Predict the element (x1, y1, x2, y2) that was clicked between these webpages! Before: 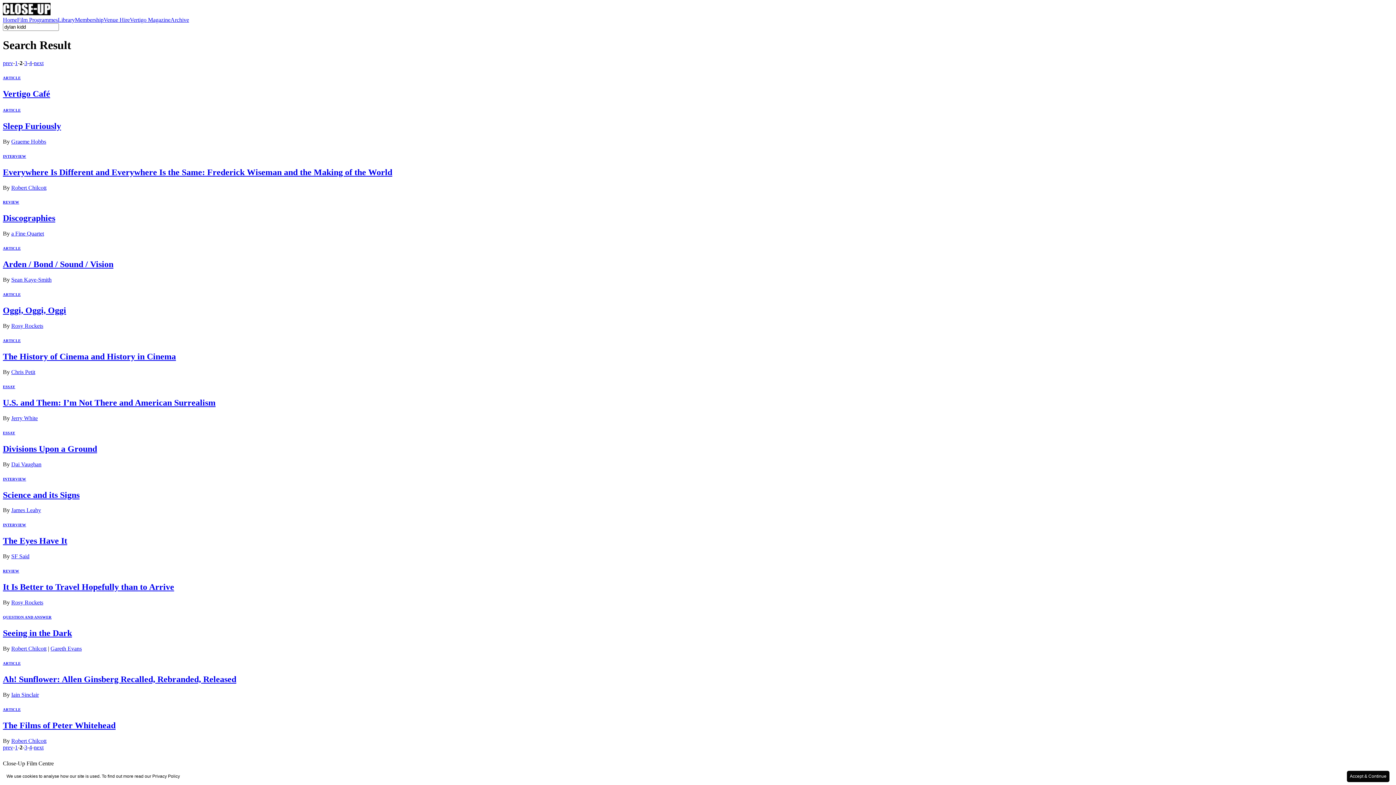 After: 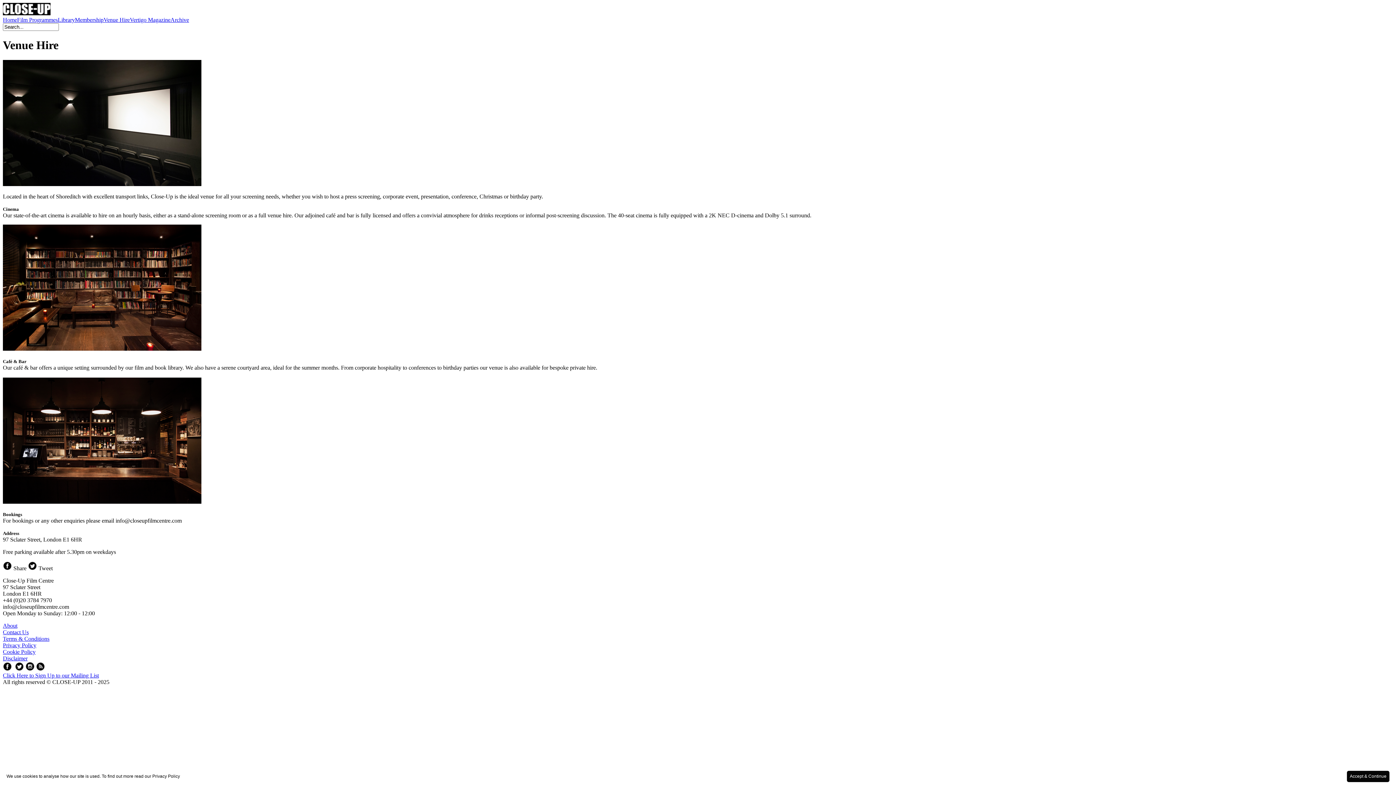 Action: bbox: (103, 16, 129, 22) label: Venue Hire